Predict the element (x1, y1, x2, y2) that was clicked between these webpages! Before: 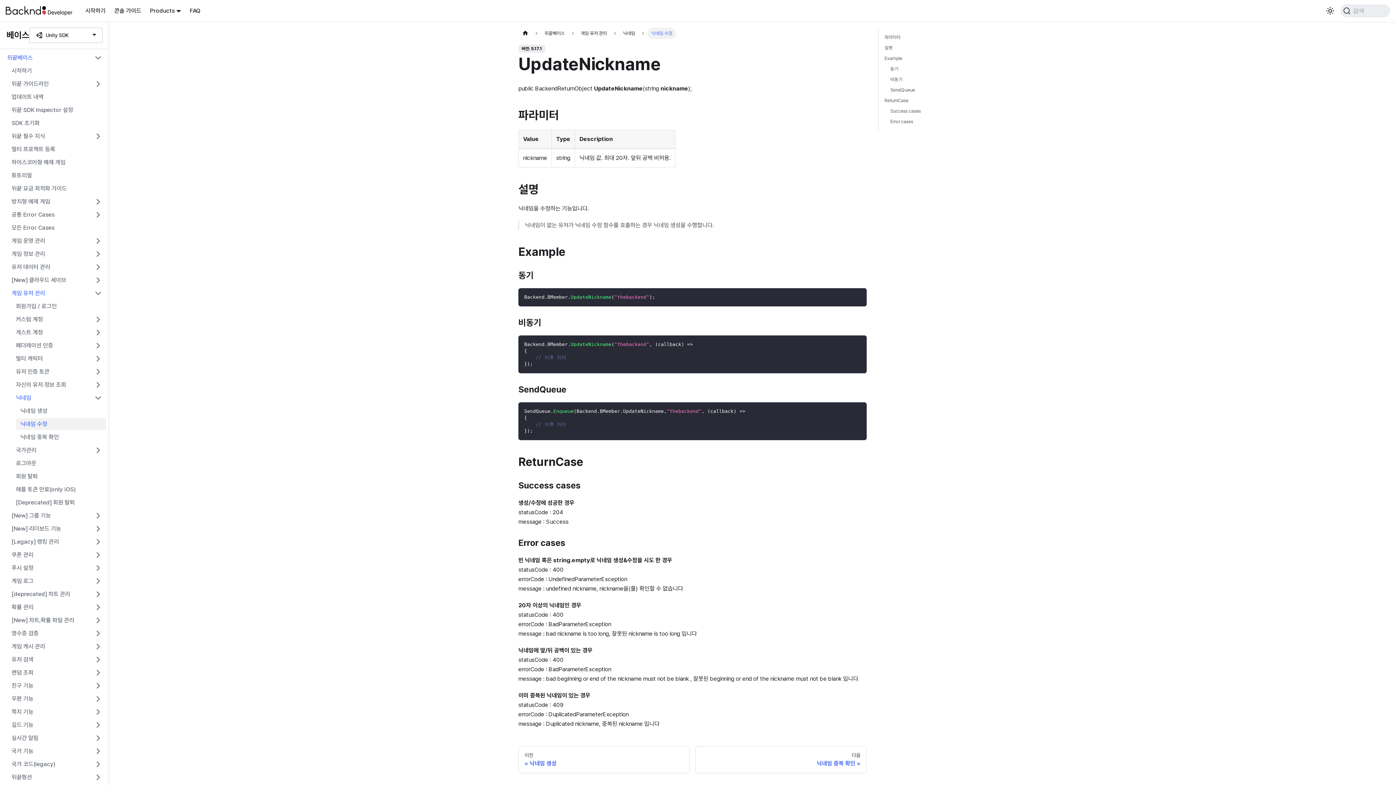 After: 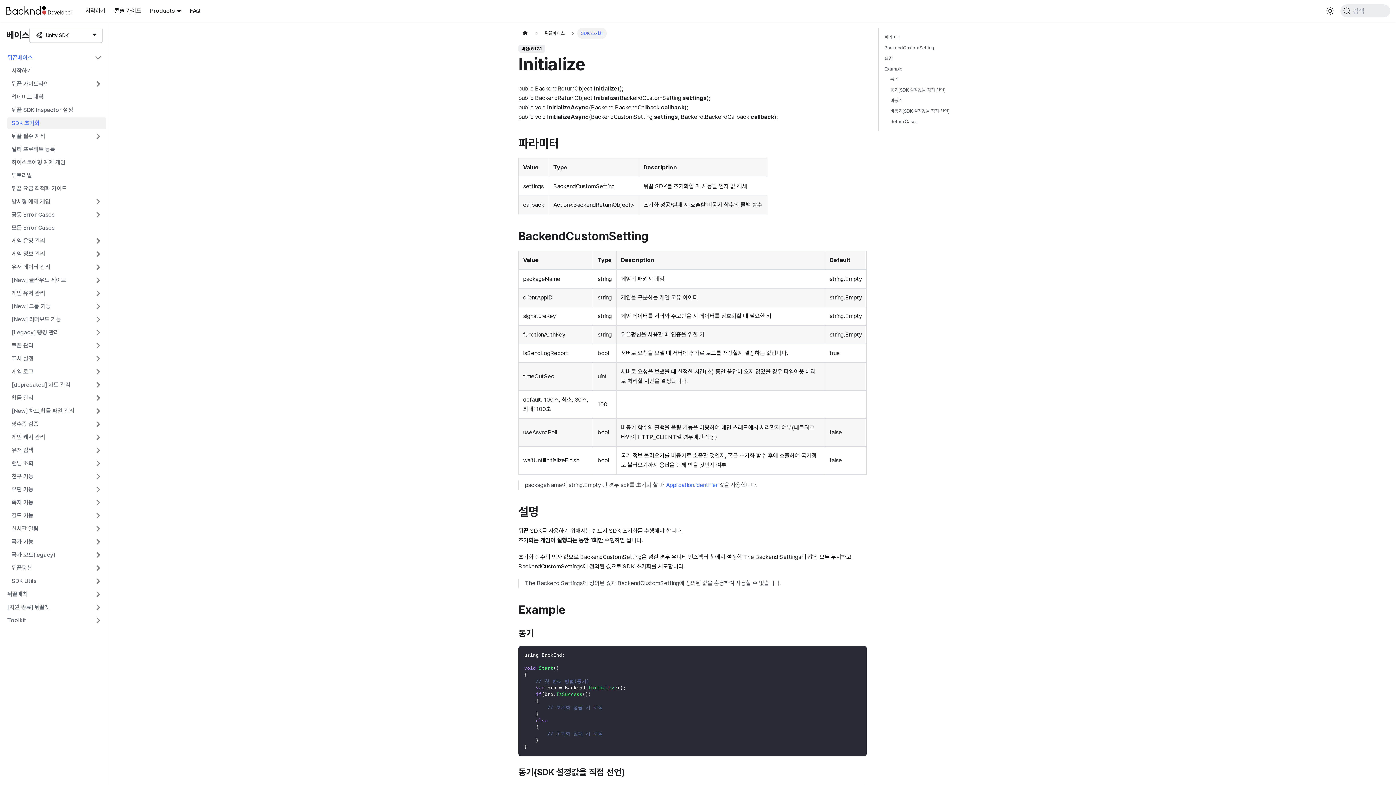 Action: label: SDK 초기화 bbox: (7, 117, 106, 129)